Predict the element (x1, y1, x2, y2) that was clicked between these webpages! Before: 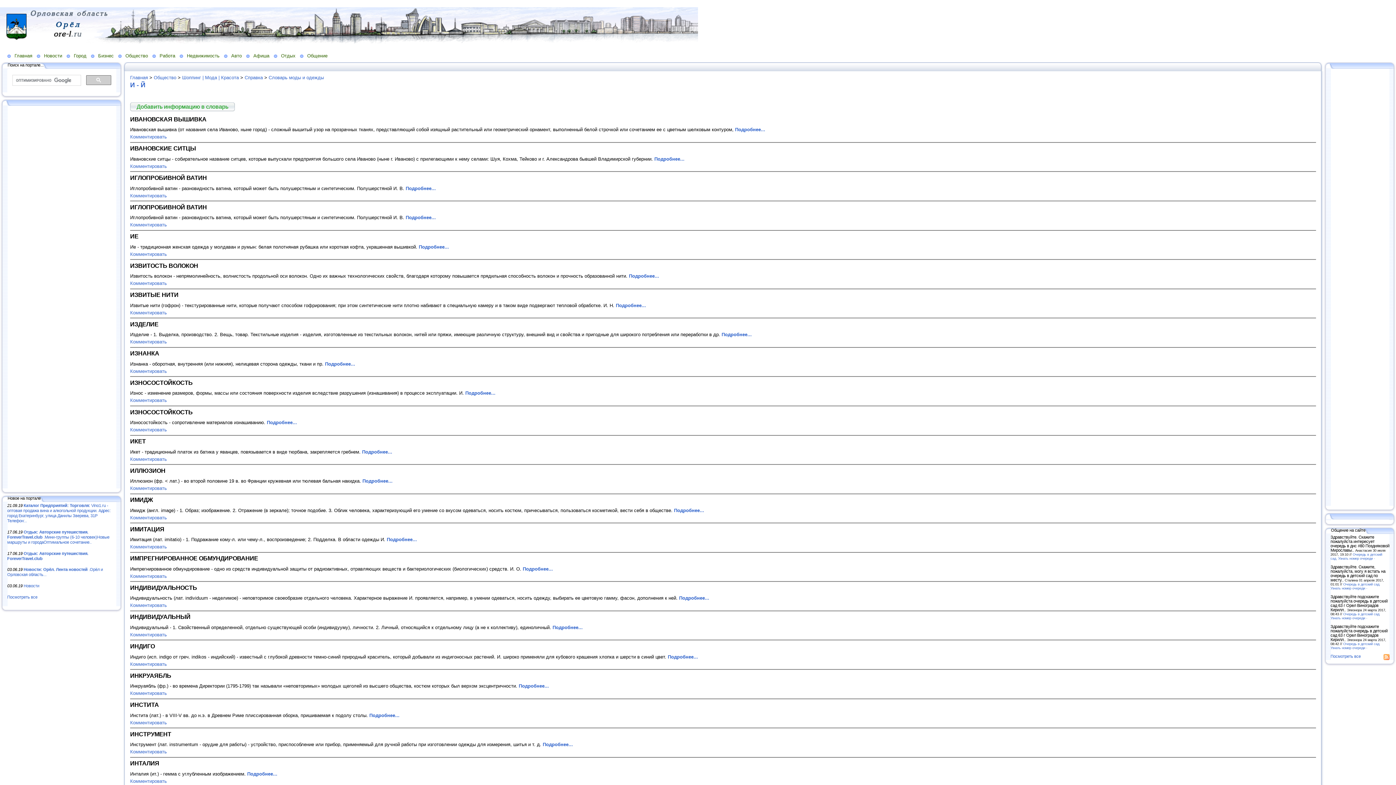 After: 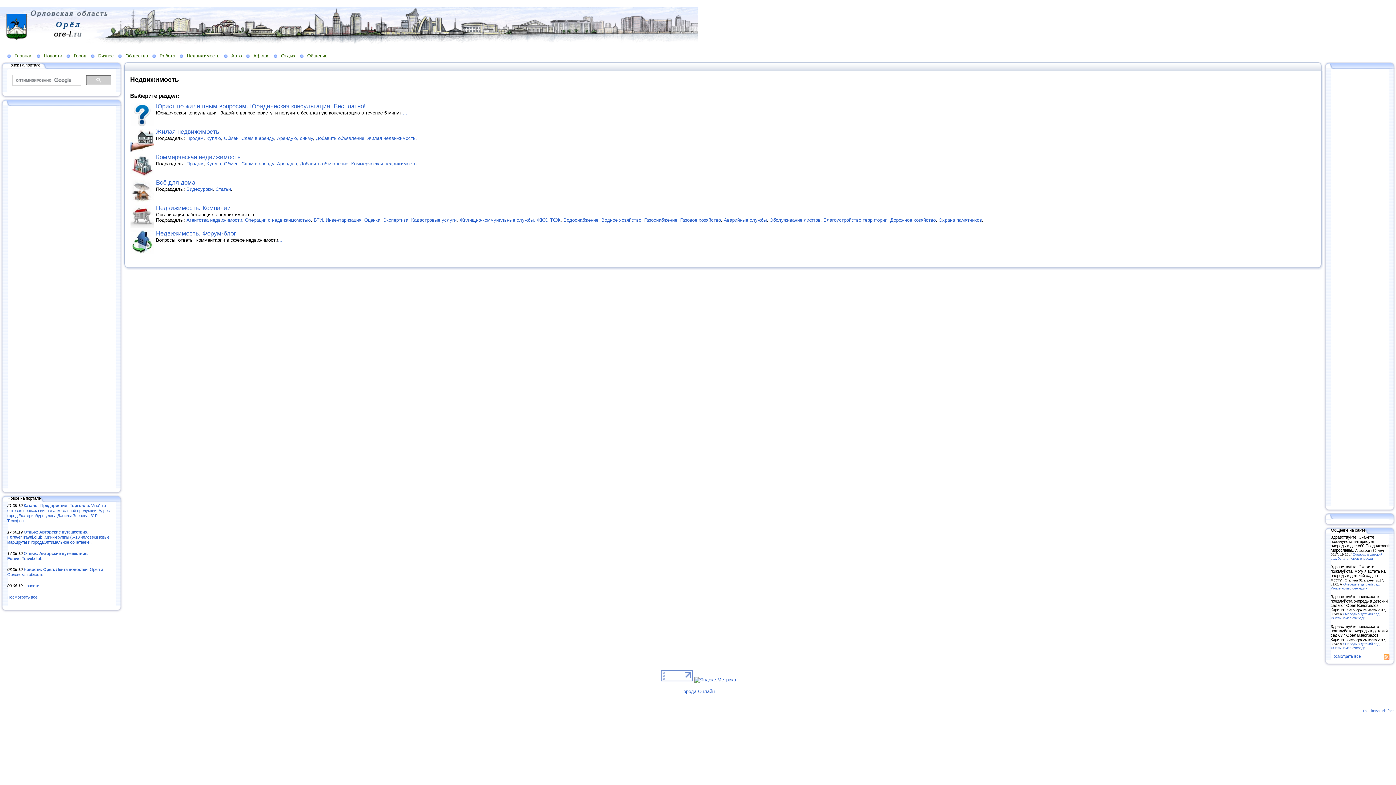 Action: label: Недвижимость bbox: (179, 52, 224, 58)